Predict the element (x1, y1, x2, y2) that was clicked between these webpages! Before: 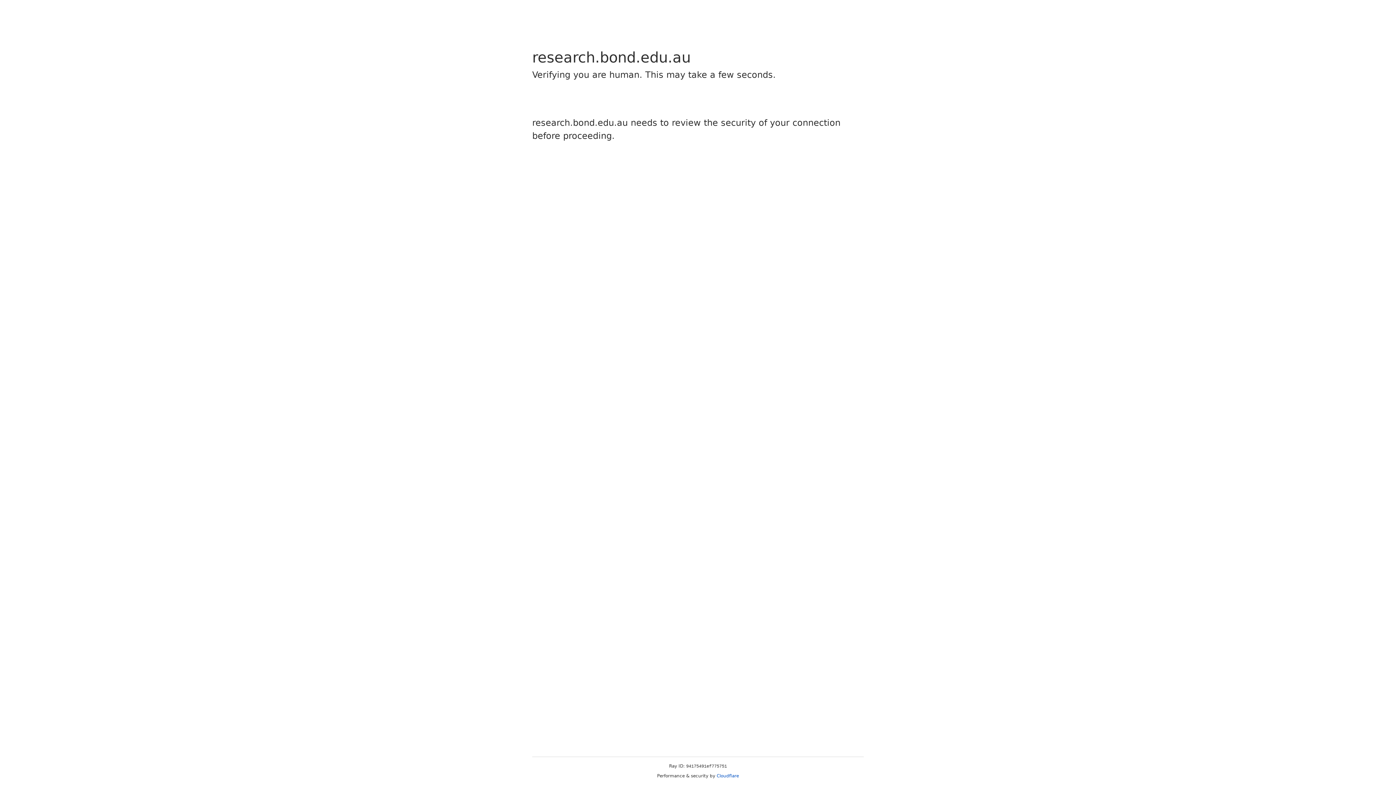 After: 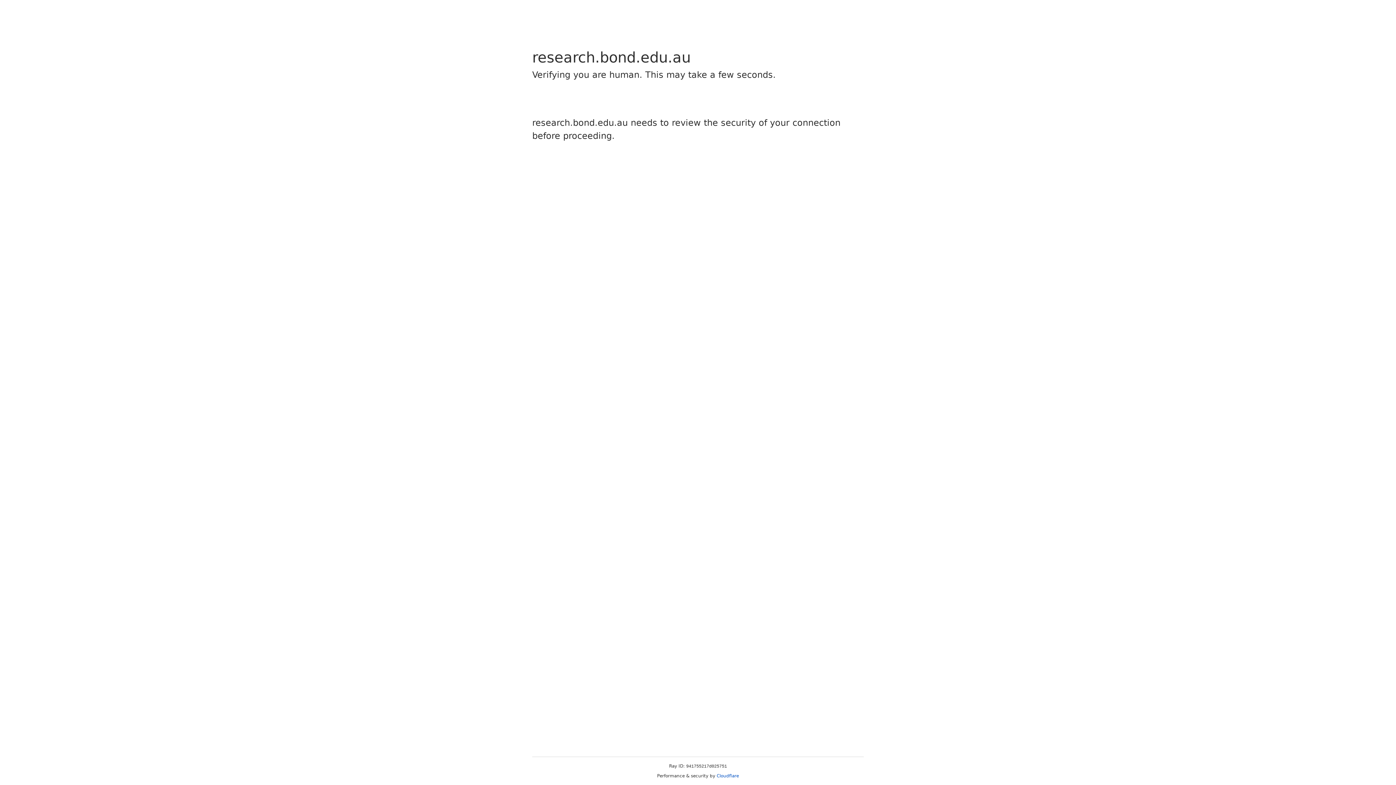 Action: label: Cloudflare bbox: (716, 773, 739, 778)